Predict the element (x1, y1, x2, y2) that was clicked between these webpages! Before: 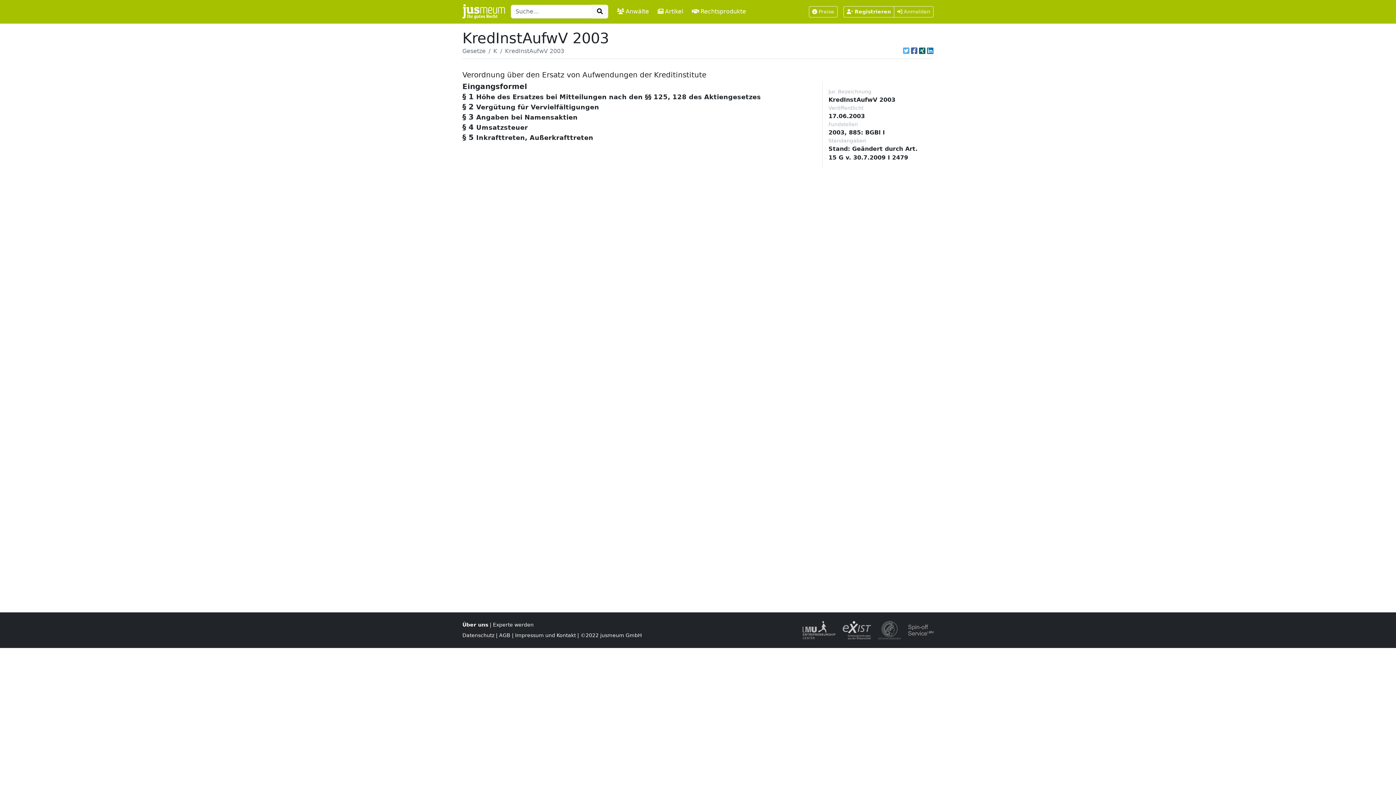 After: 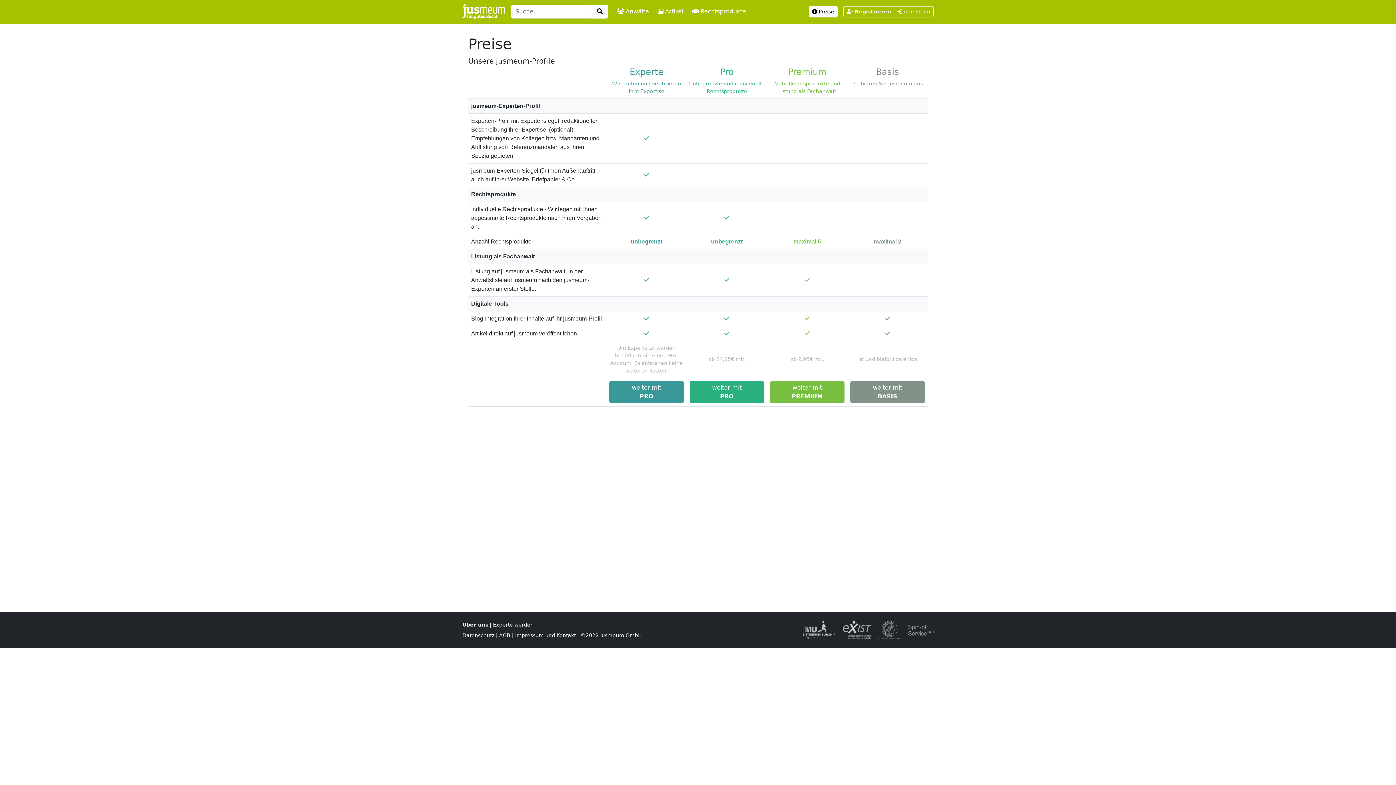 Action: label: Preise bbox: (809, 6, 837, 17)